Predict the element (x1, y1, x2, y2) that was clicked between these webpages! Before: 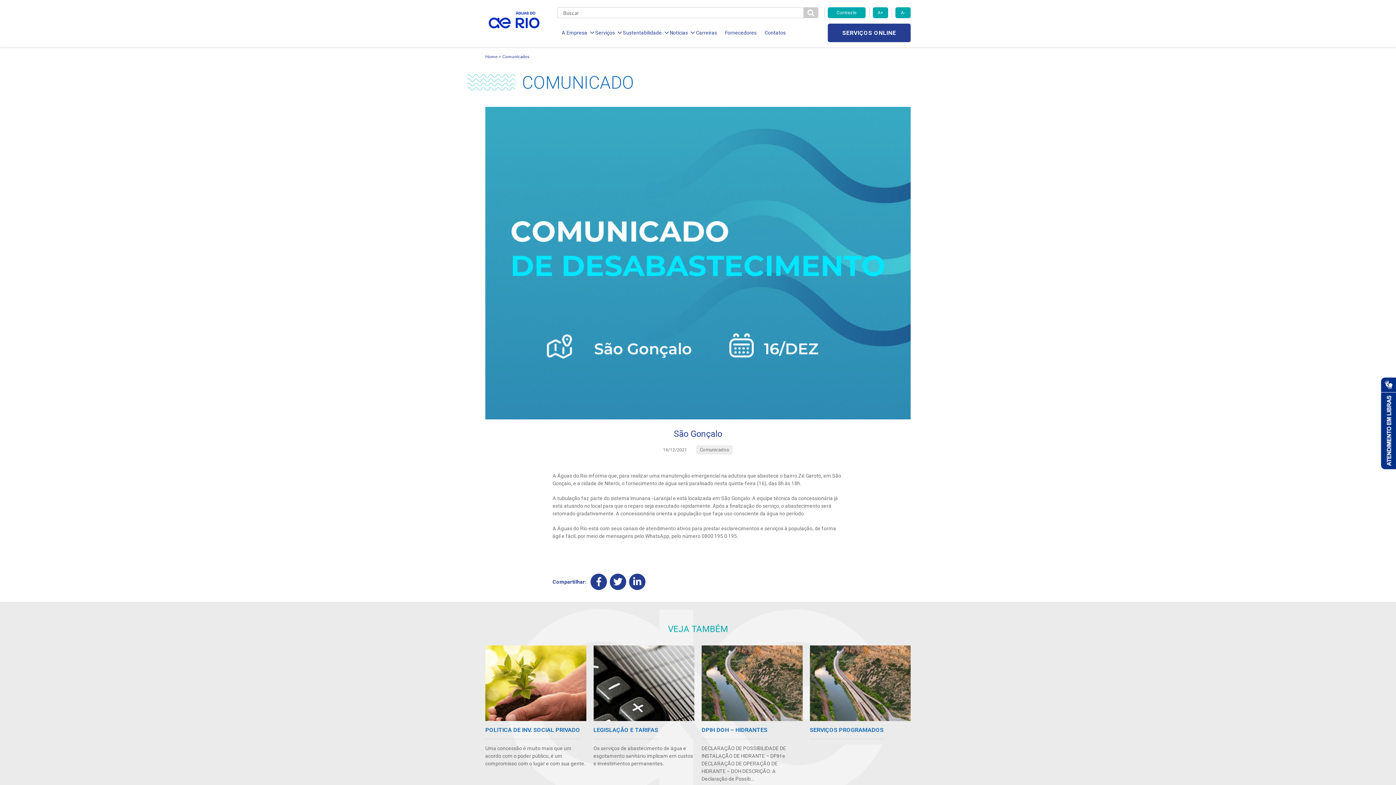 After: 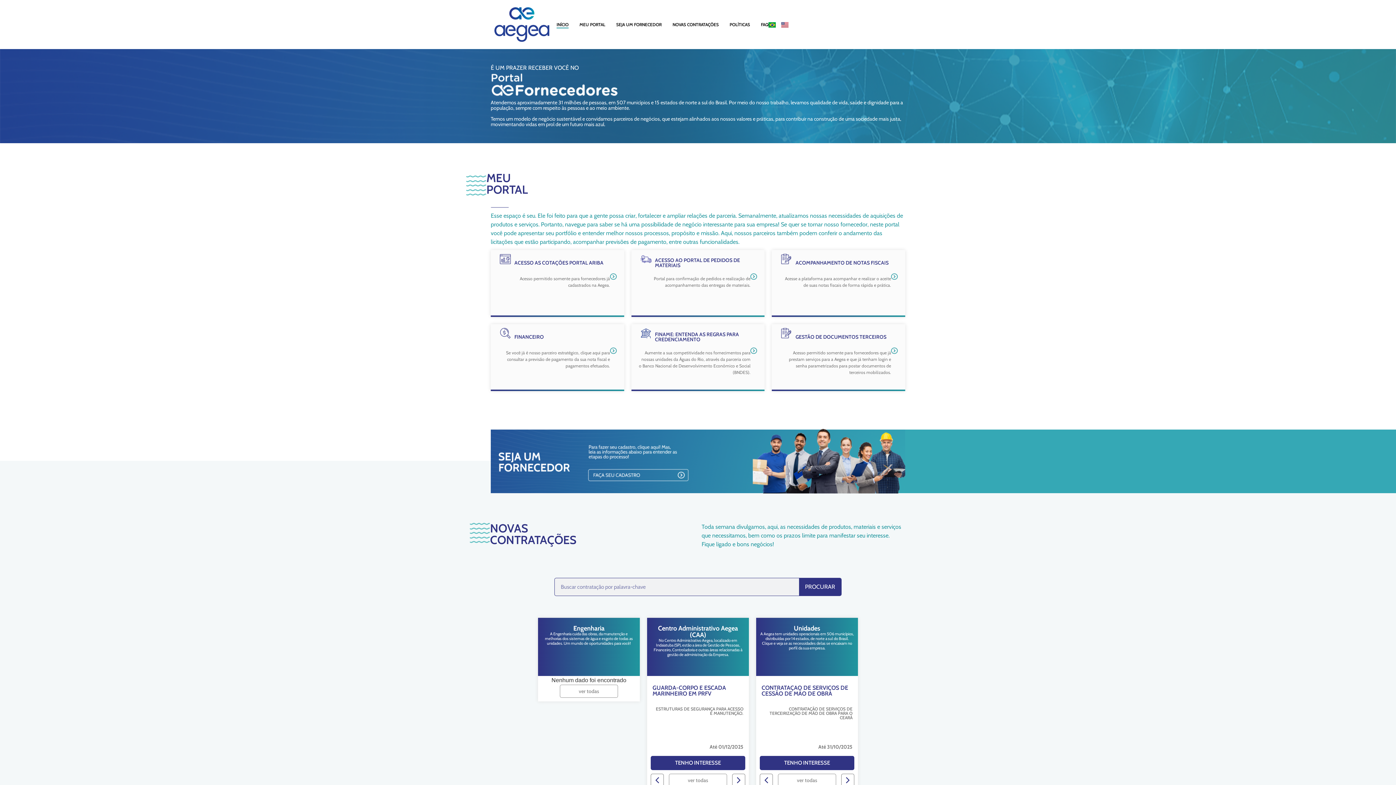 Action: bbox: (725, 18, 756, 47) label: Fornecedores